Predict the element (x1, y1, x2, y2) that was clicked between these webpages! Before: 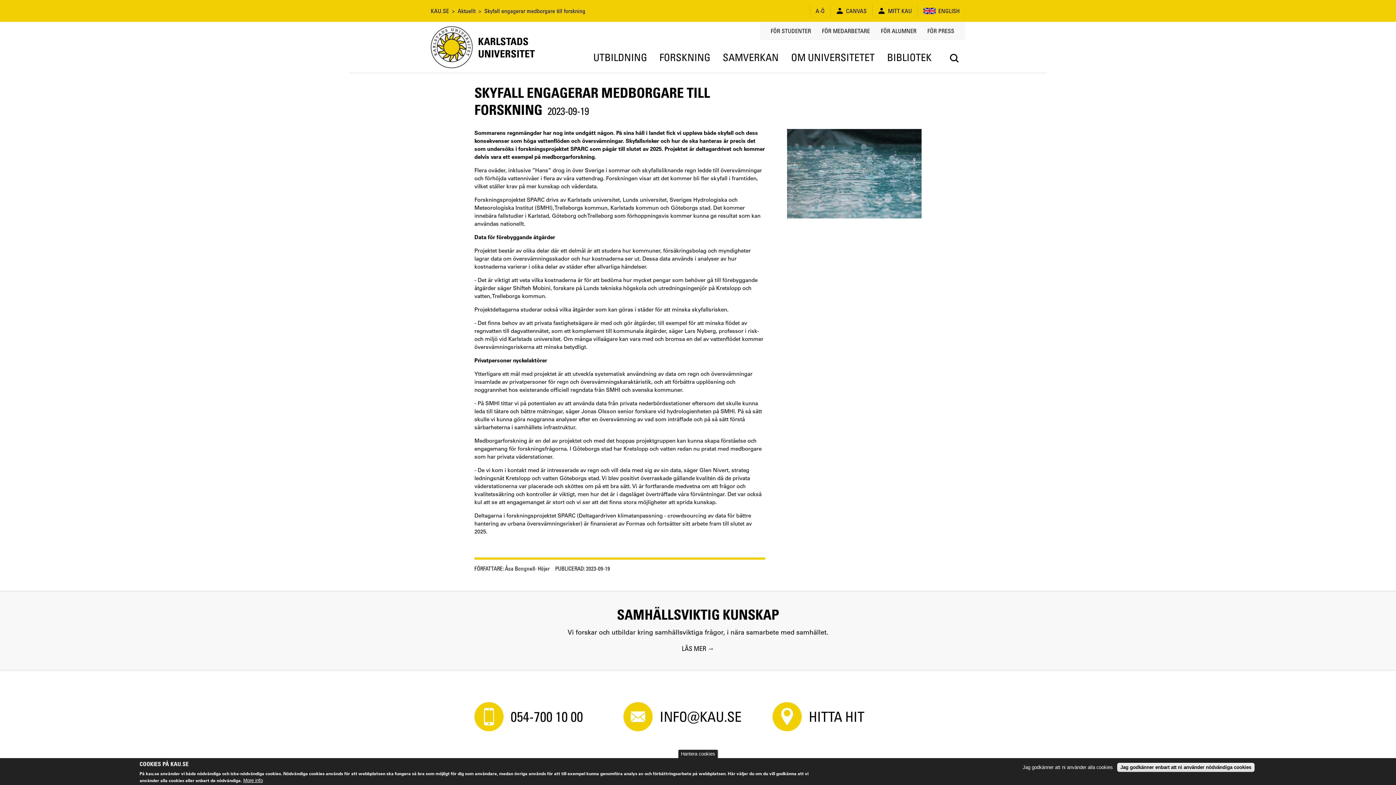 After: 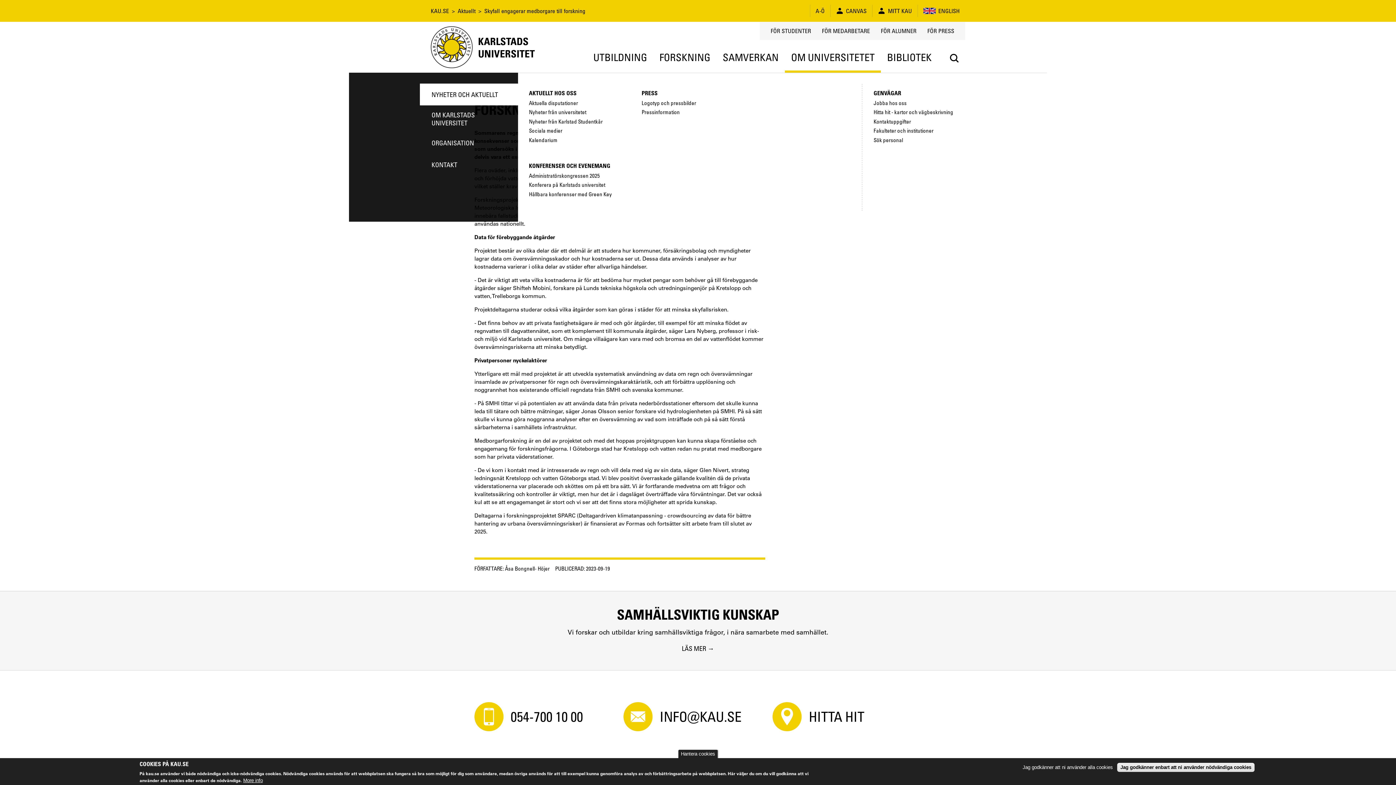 Action: label: OM UNIVERSITETET bbox: (785, 43, 881, 72)